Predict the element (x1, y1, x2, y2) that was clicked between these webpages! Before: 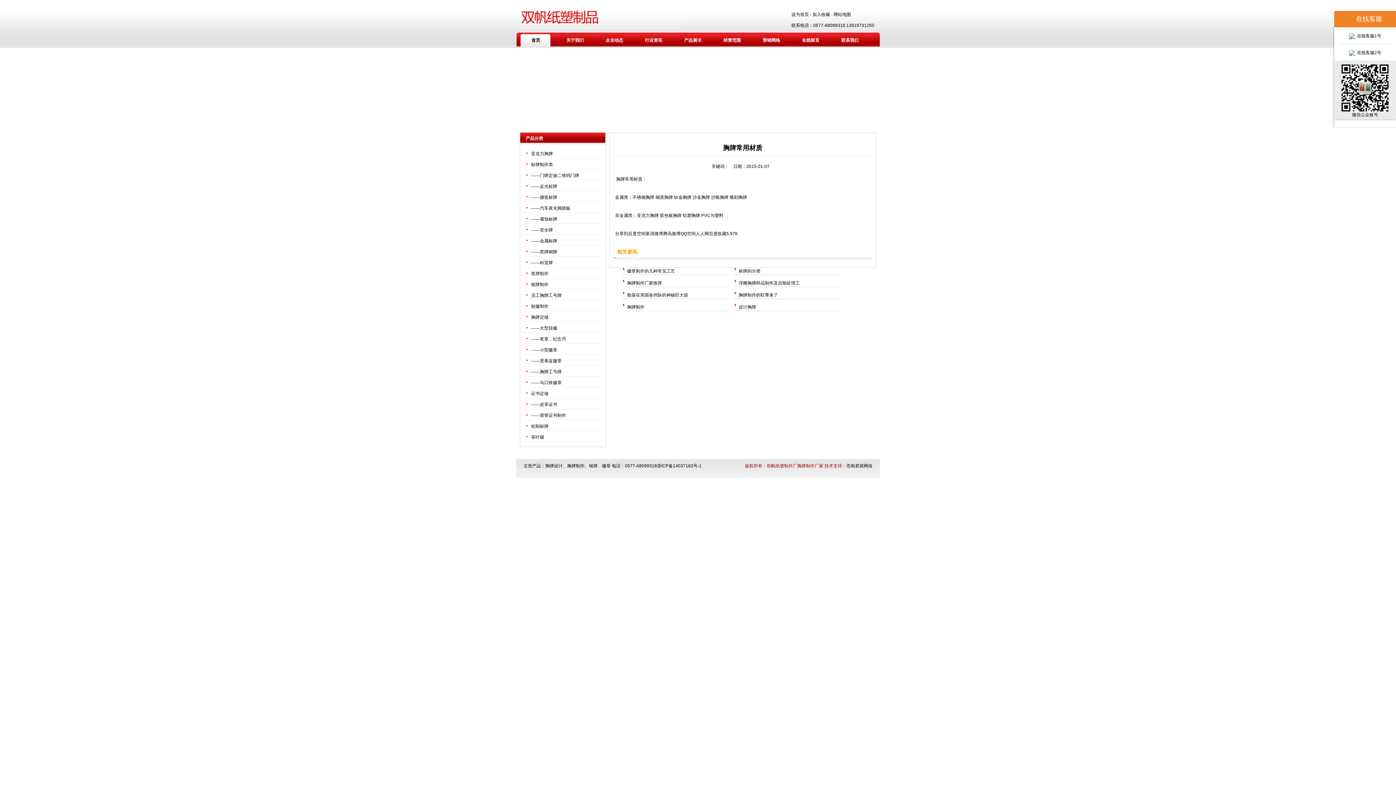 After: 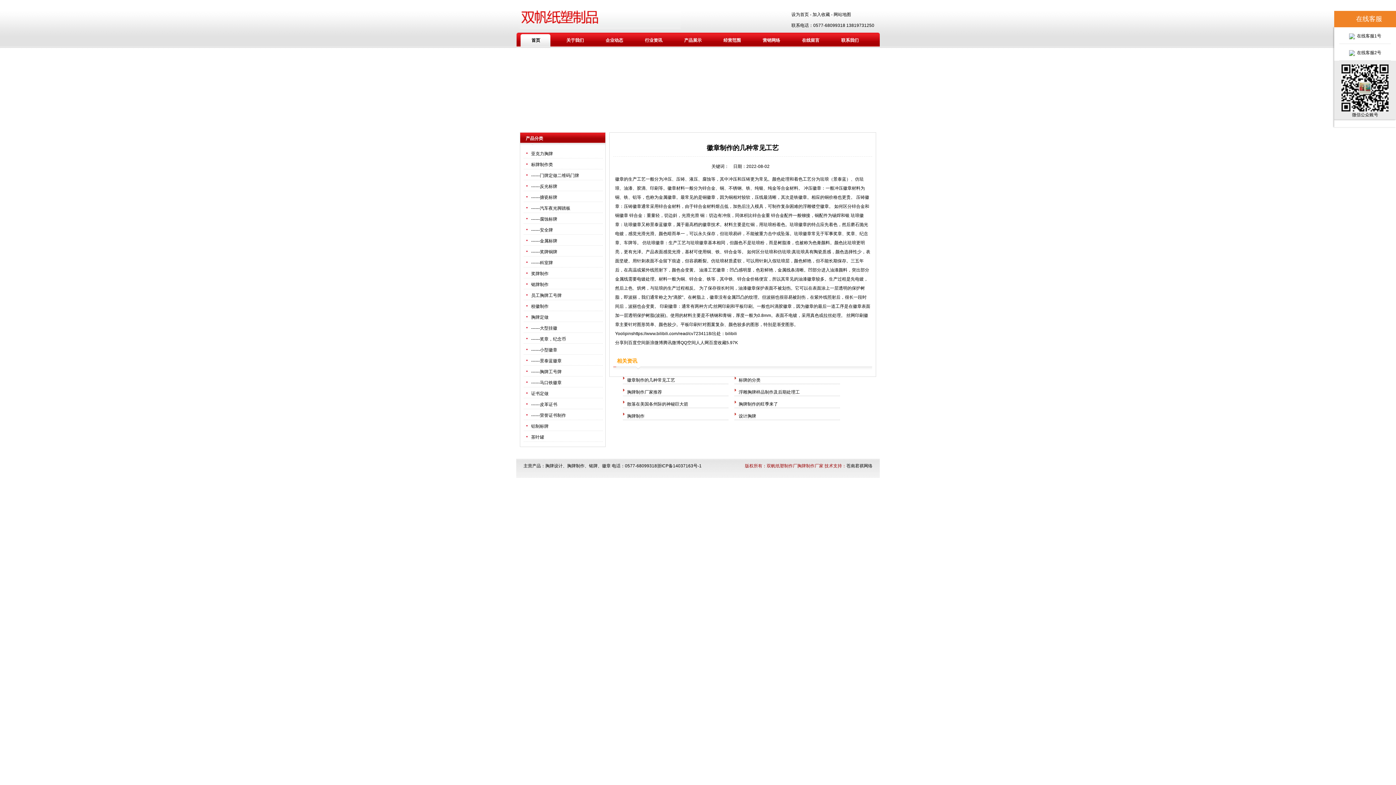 Action: bbox: (627, 268, 675, 273) label: 徽章制作的几种常见工艺